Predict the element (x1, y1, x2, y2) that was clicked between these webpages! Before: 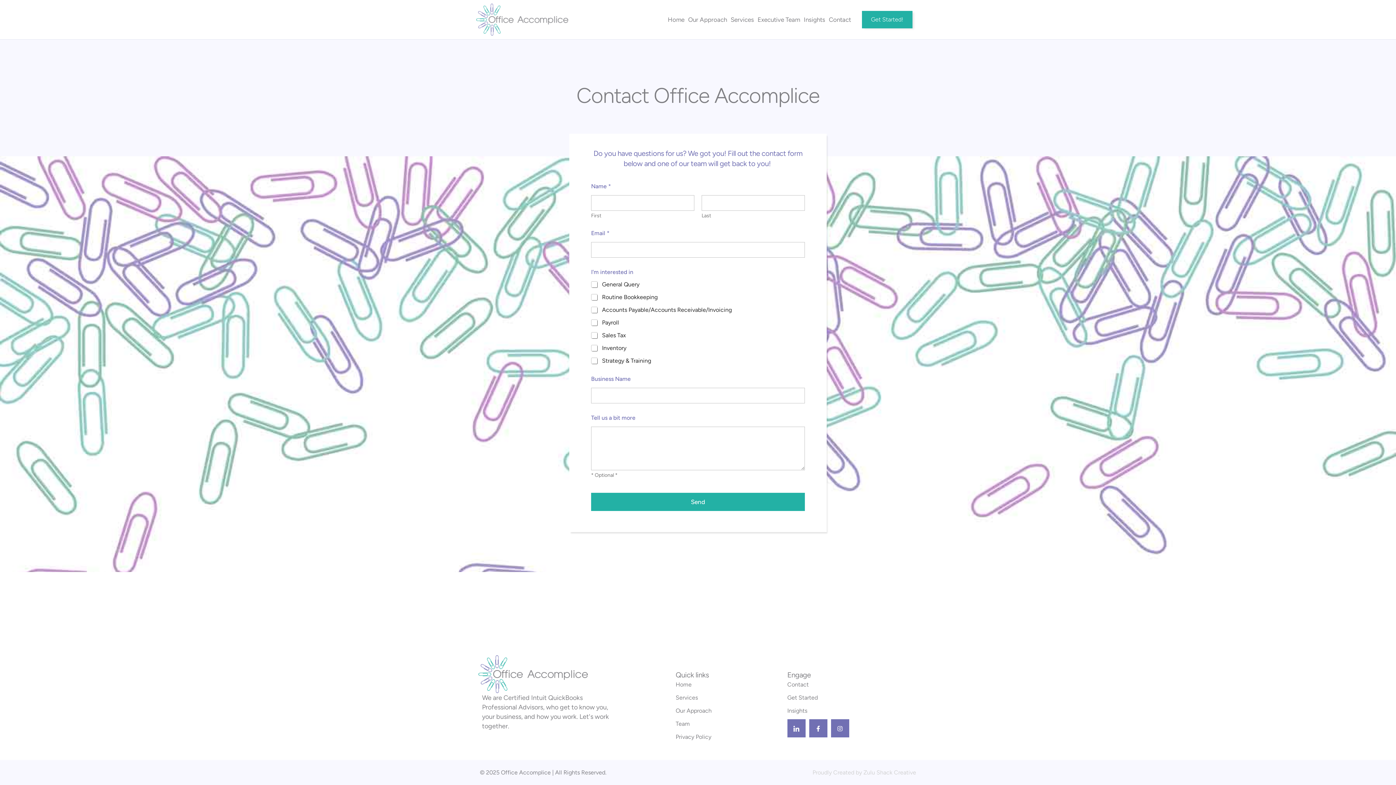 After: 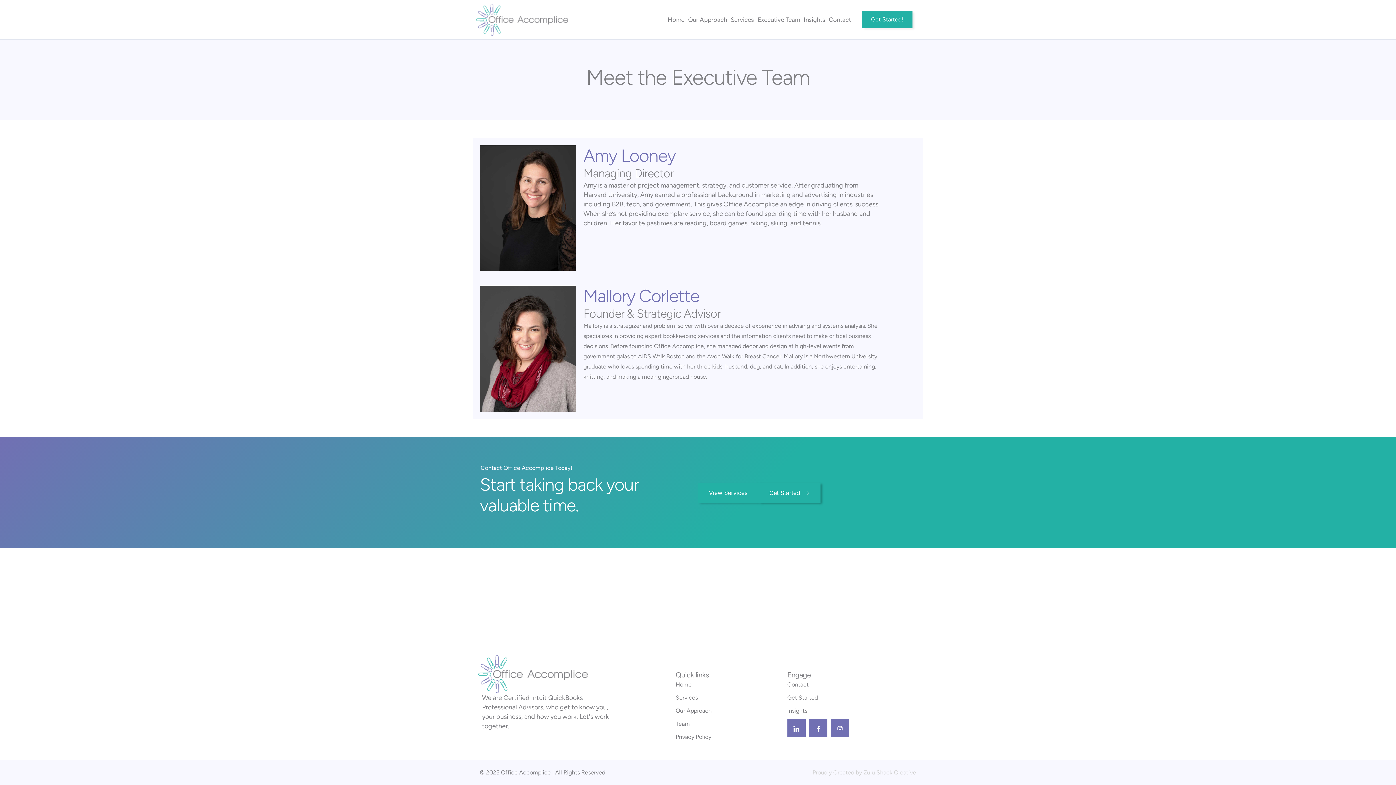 Action: label: Team bbox: (675, 719, 690, 729)